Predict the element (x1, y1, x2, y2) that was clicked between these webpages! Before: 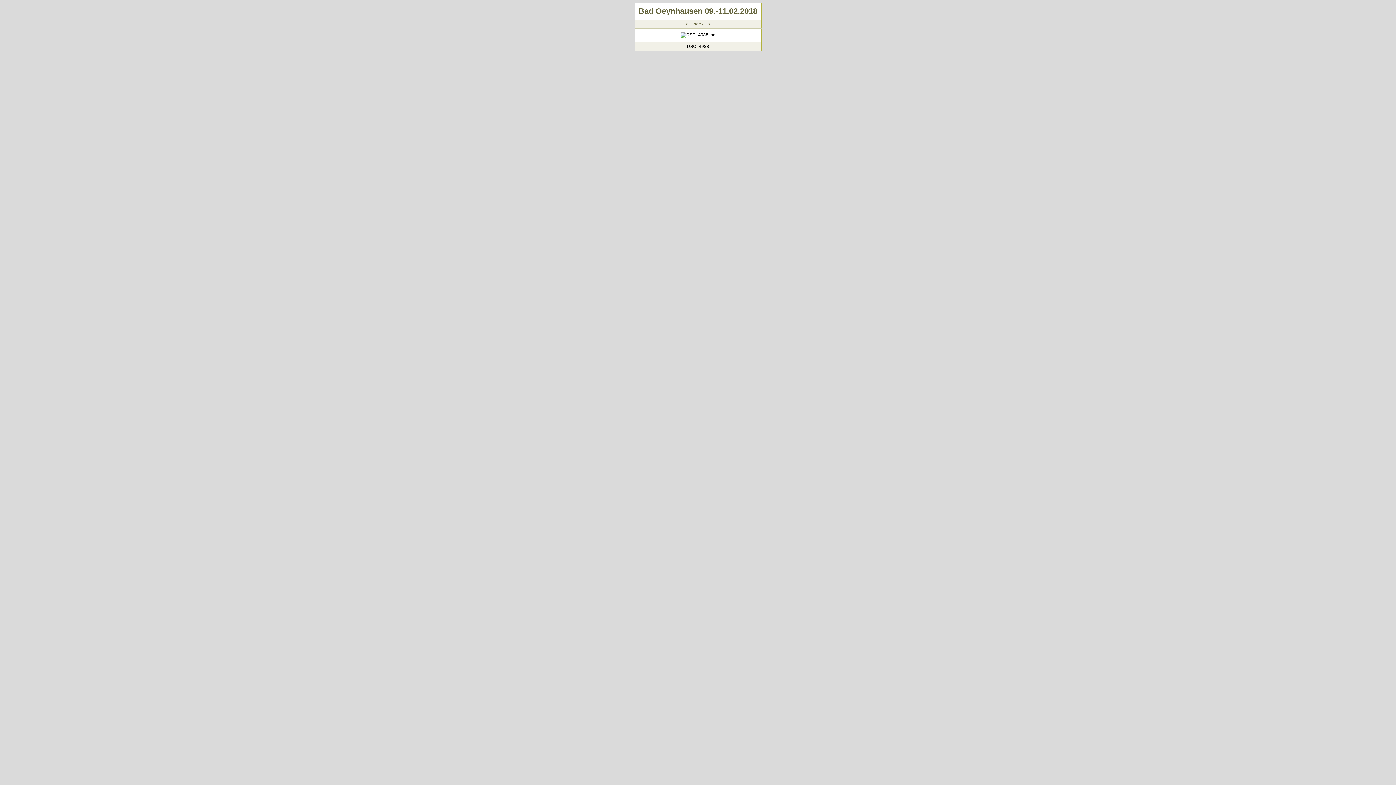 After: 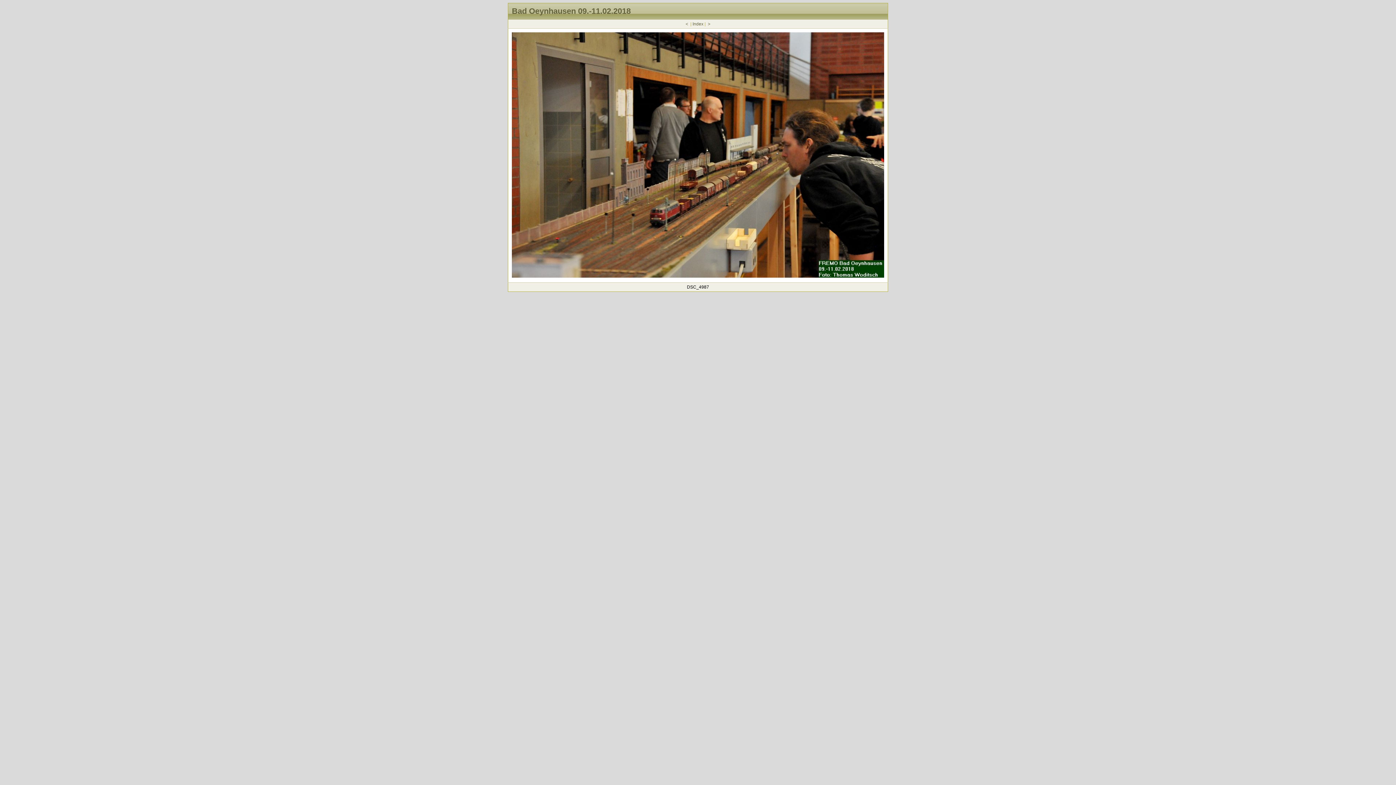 Action: bbox: (684, 21, 689, 26) label:  < 